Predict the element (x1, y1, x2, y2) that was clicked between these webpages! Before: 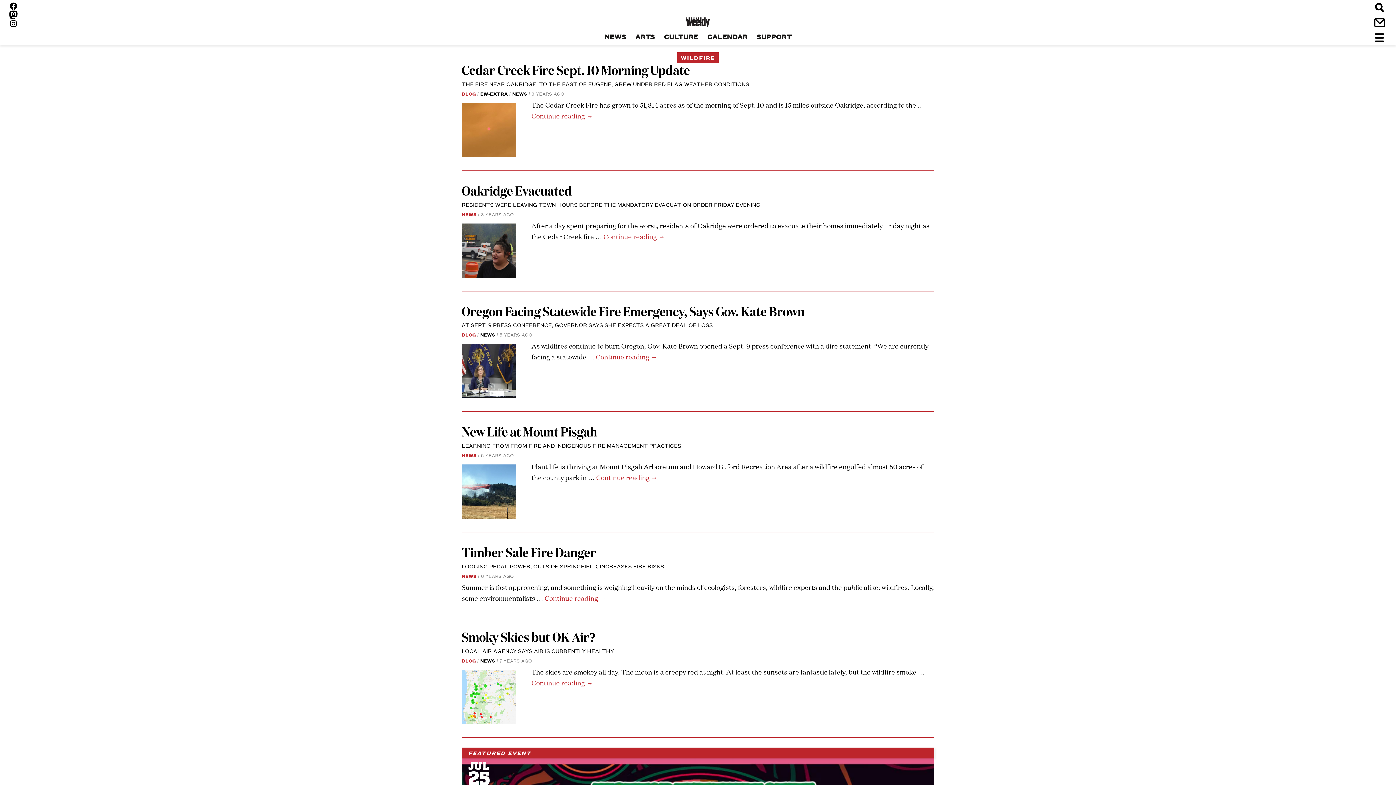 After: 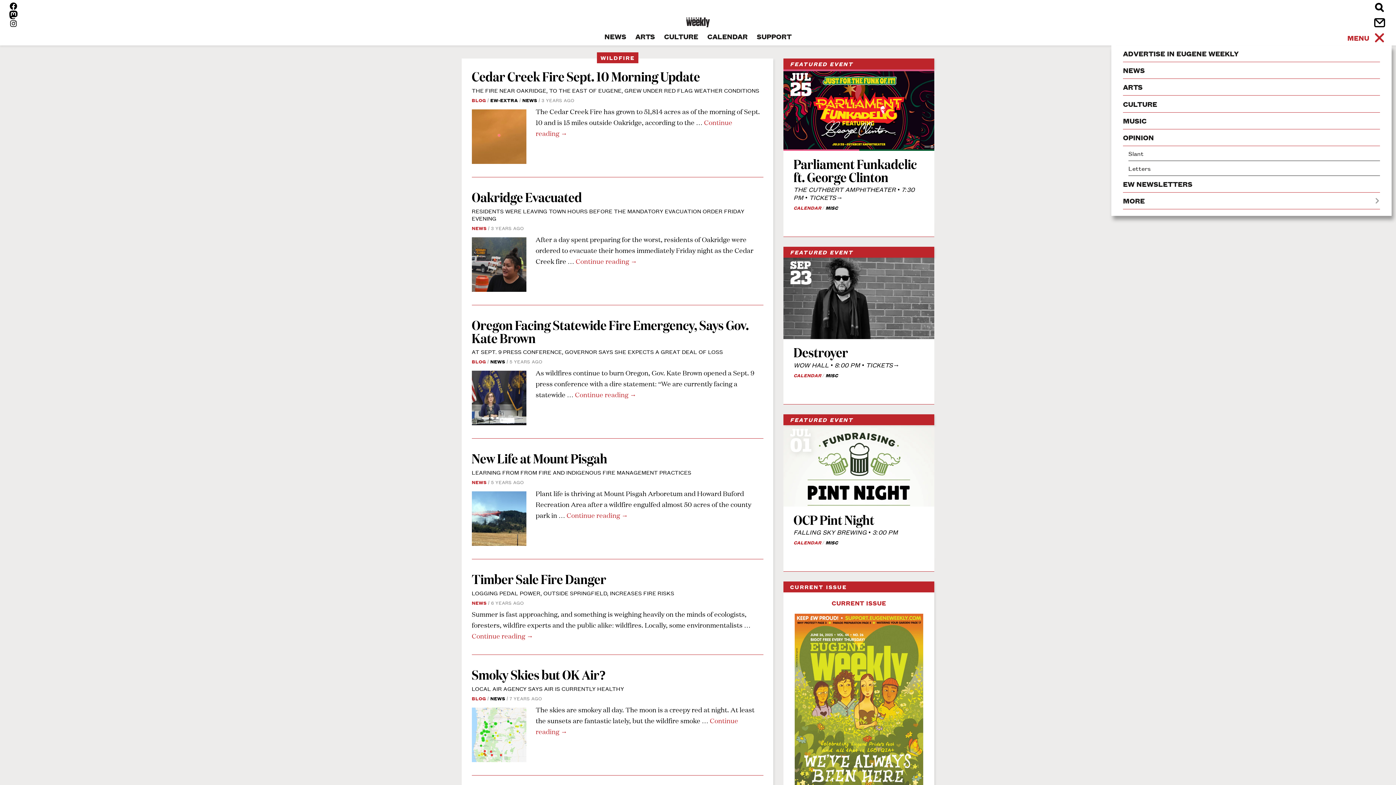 Action: bbox: (1111, 30, 1387, 45) label: MENU